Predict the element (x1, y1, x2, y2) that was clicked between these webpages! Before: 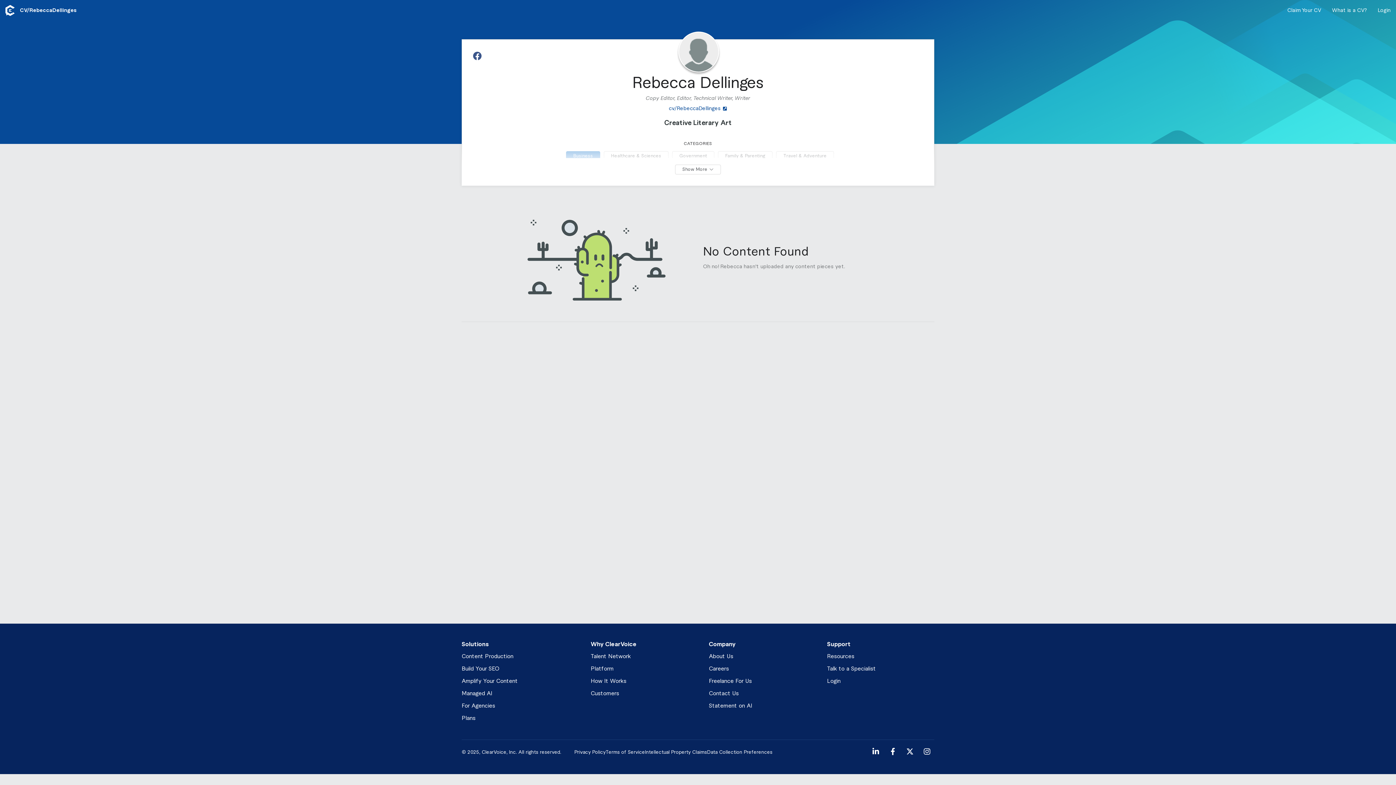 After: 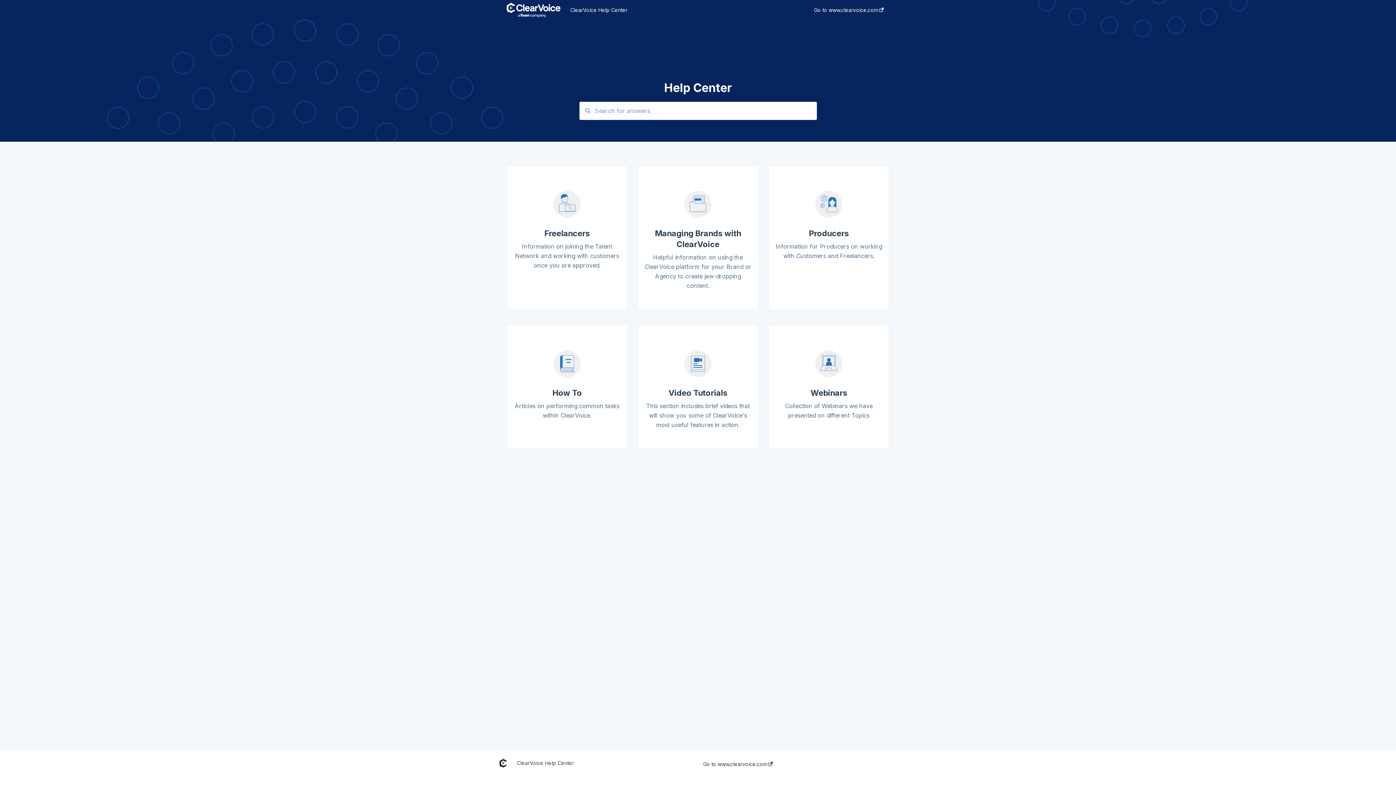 Action: label: Support bbox: (827, 640, 934, 652)